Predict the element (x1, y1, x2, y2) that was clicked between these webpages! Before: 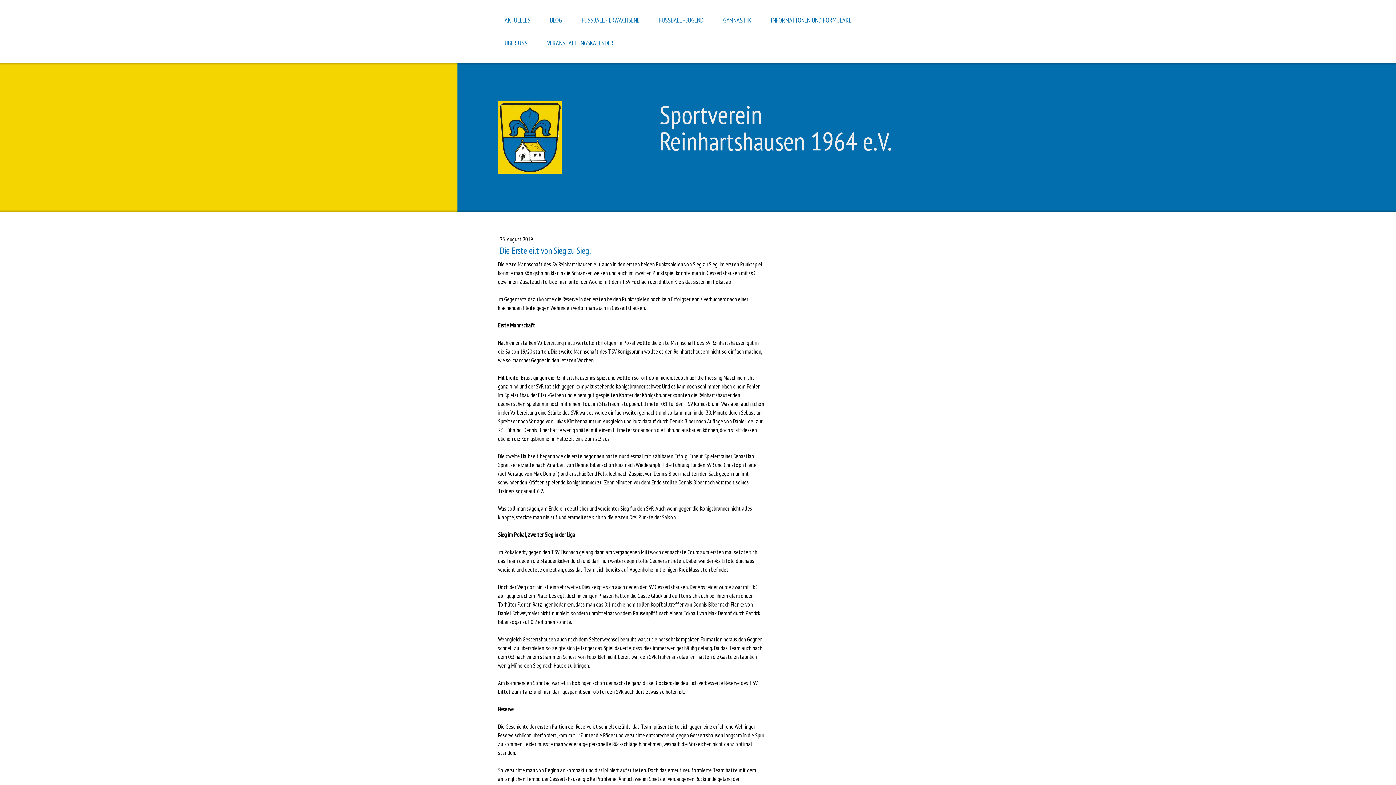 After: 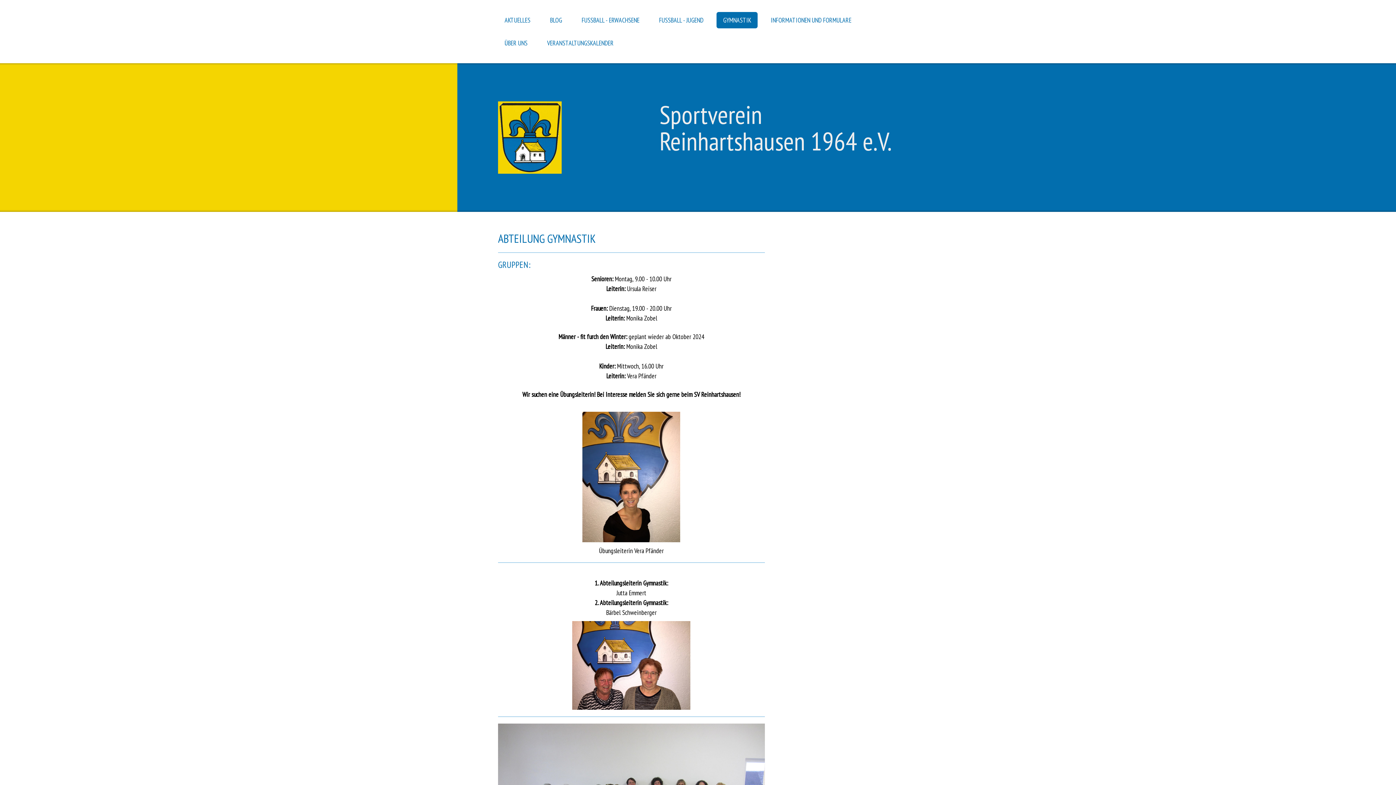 Action: bbox: (716, 12, 757, 28) label: GYMNASTIK